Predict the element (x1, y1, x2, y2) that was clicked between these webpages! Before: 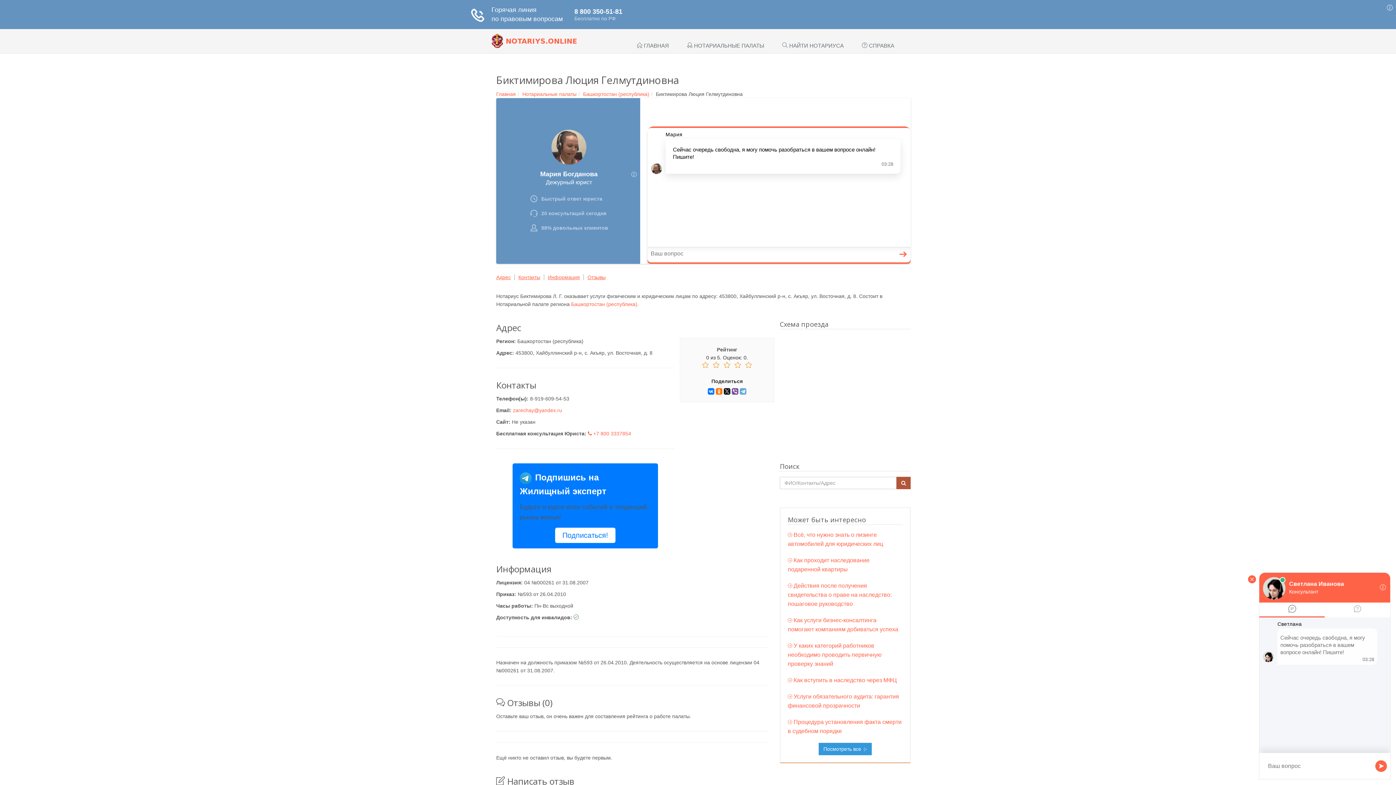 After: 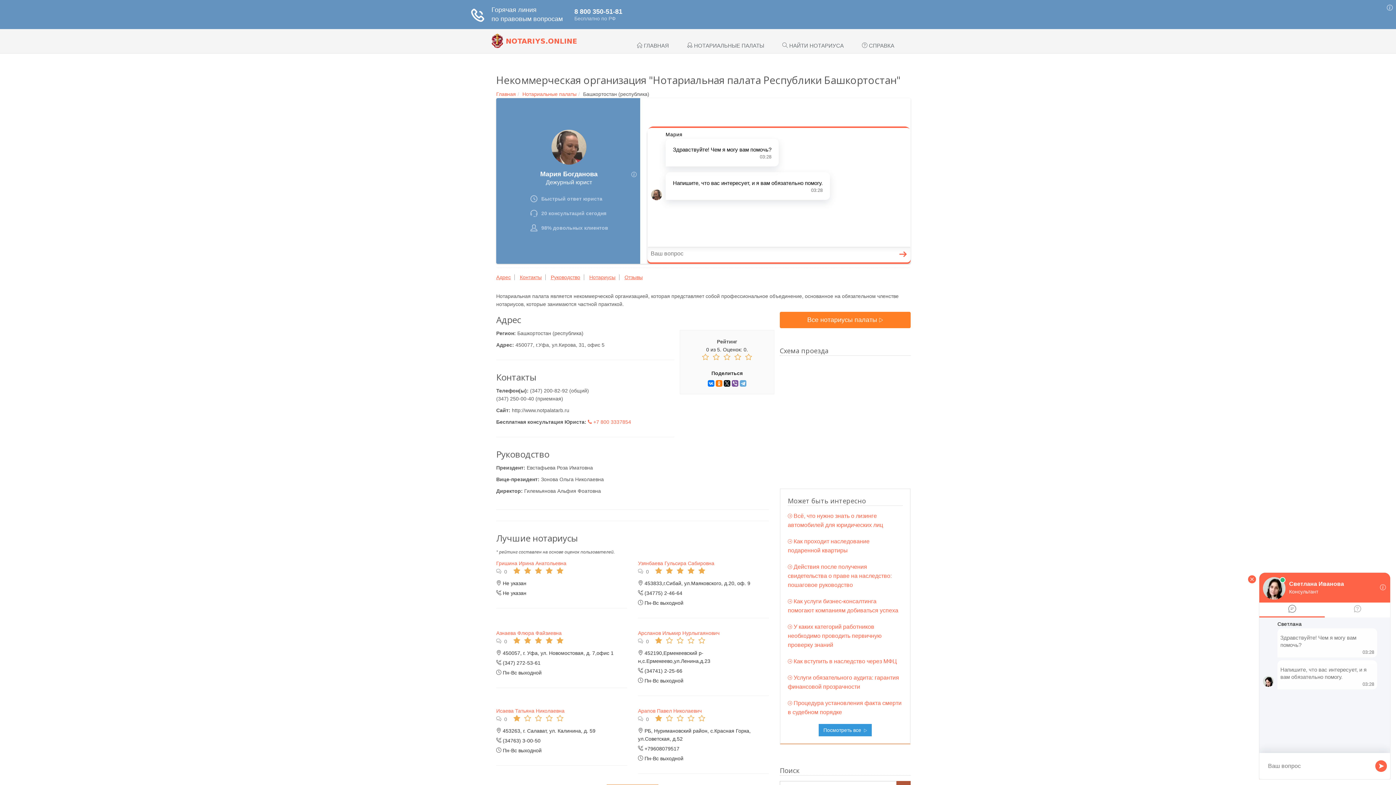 Action: label: Башкортостан (республика). bbox: (571, 301, 638, 307)